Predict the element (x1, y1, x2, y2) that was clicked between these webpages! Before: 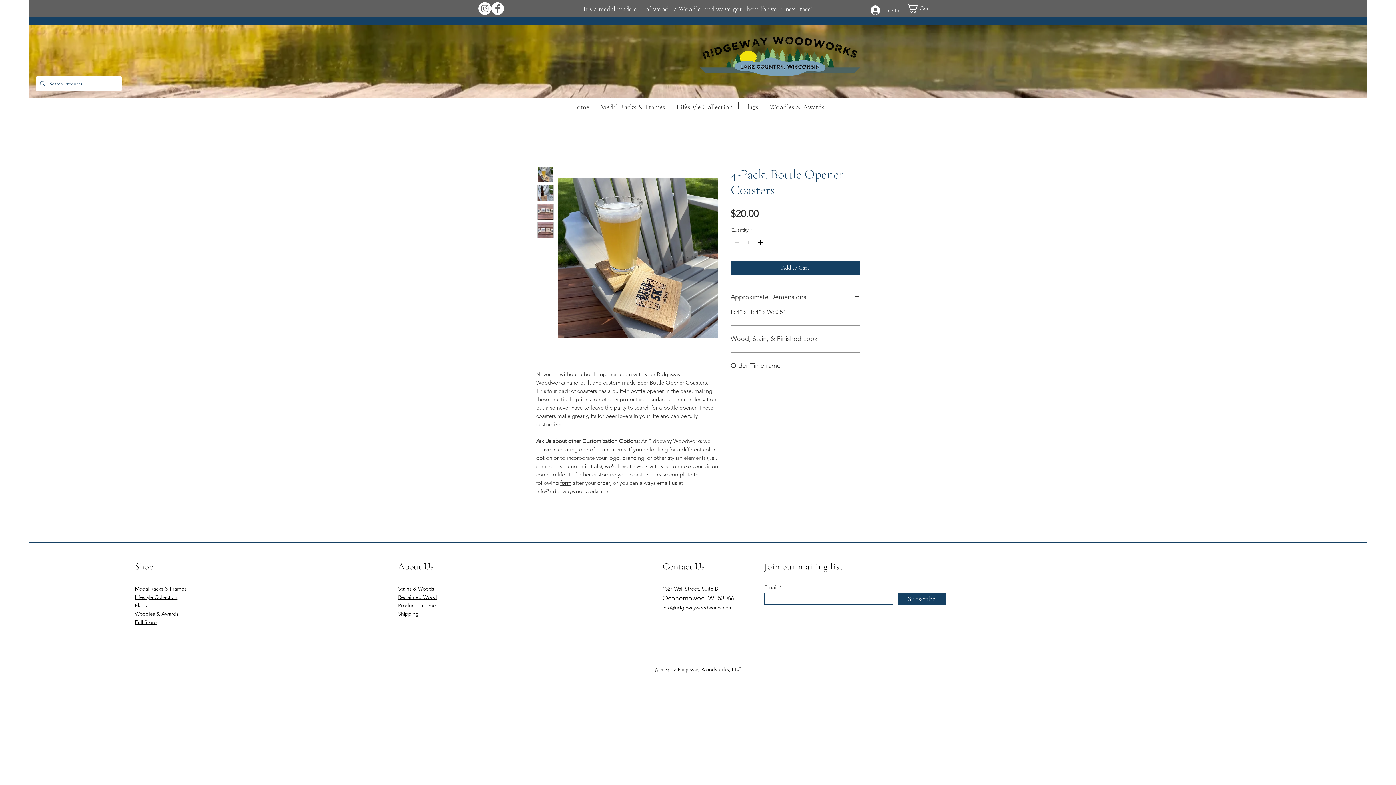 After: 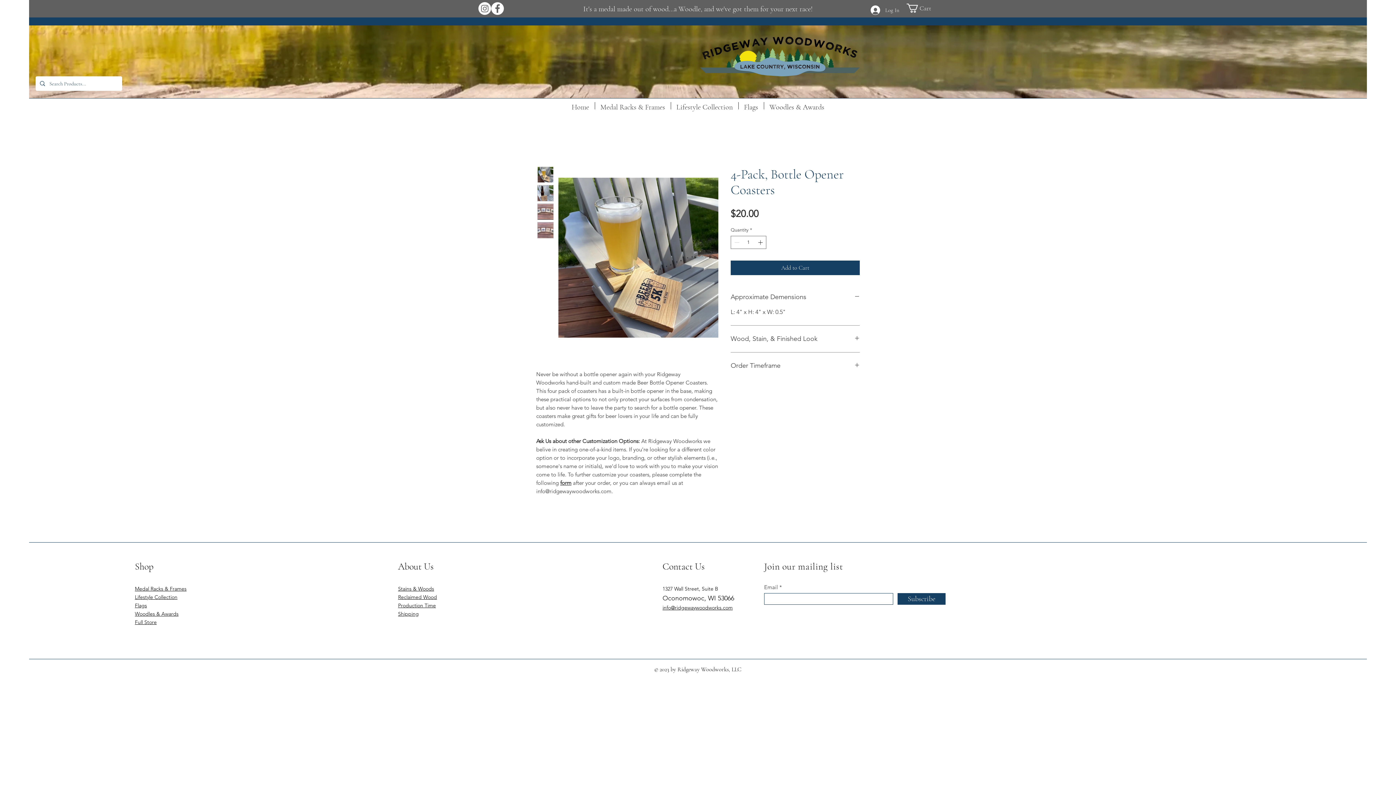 Action: label: info@ridgewaywoodworks.com bbox: (662, 604, 732, 611)